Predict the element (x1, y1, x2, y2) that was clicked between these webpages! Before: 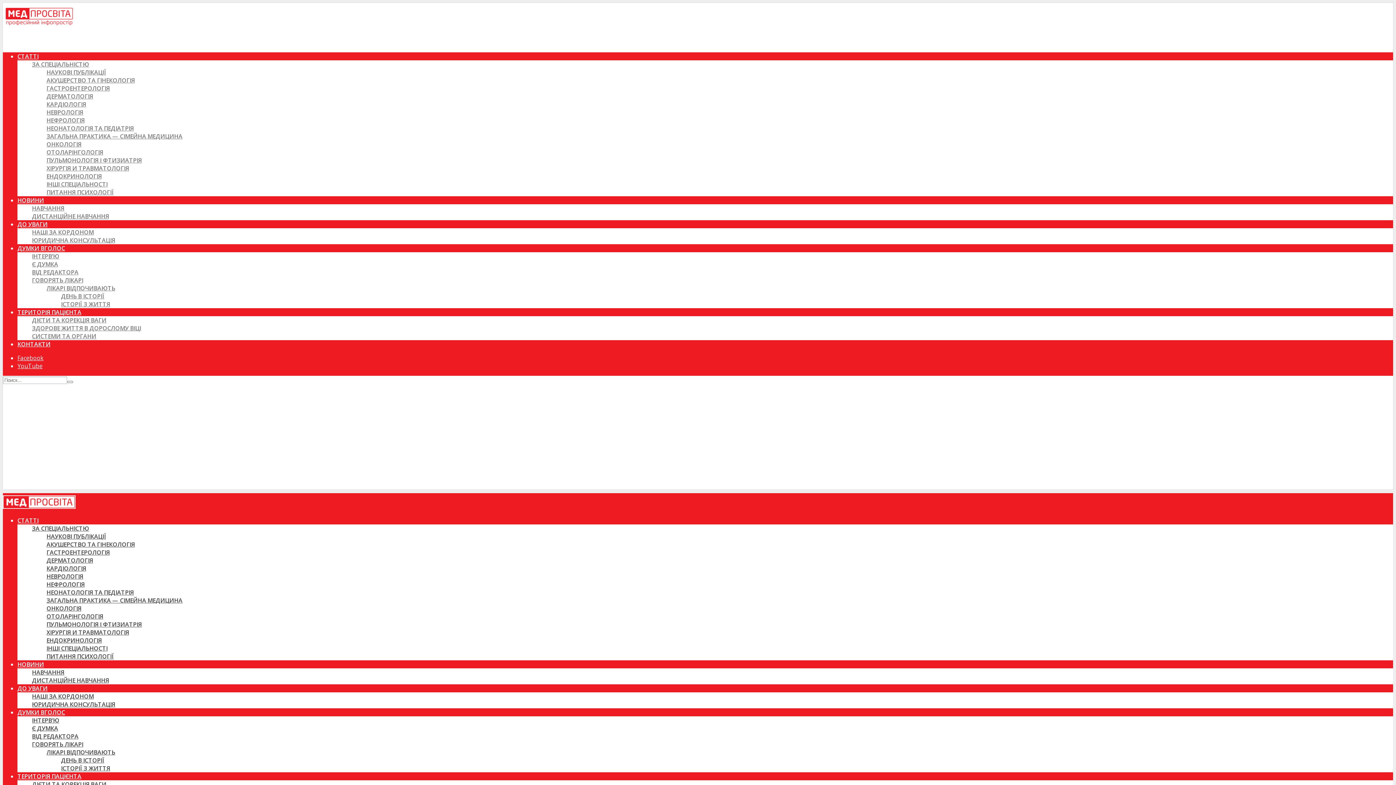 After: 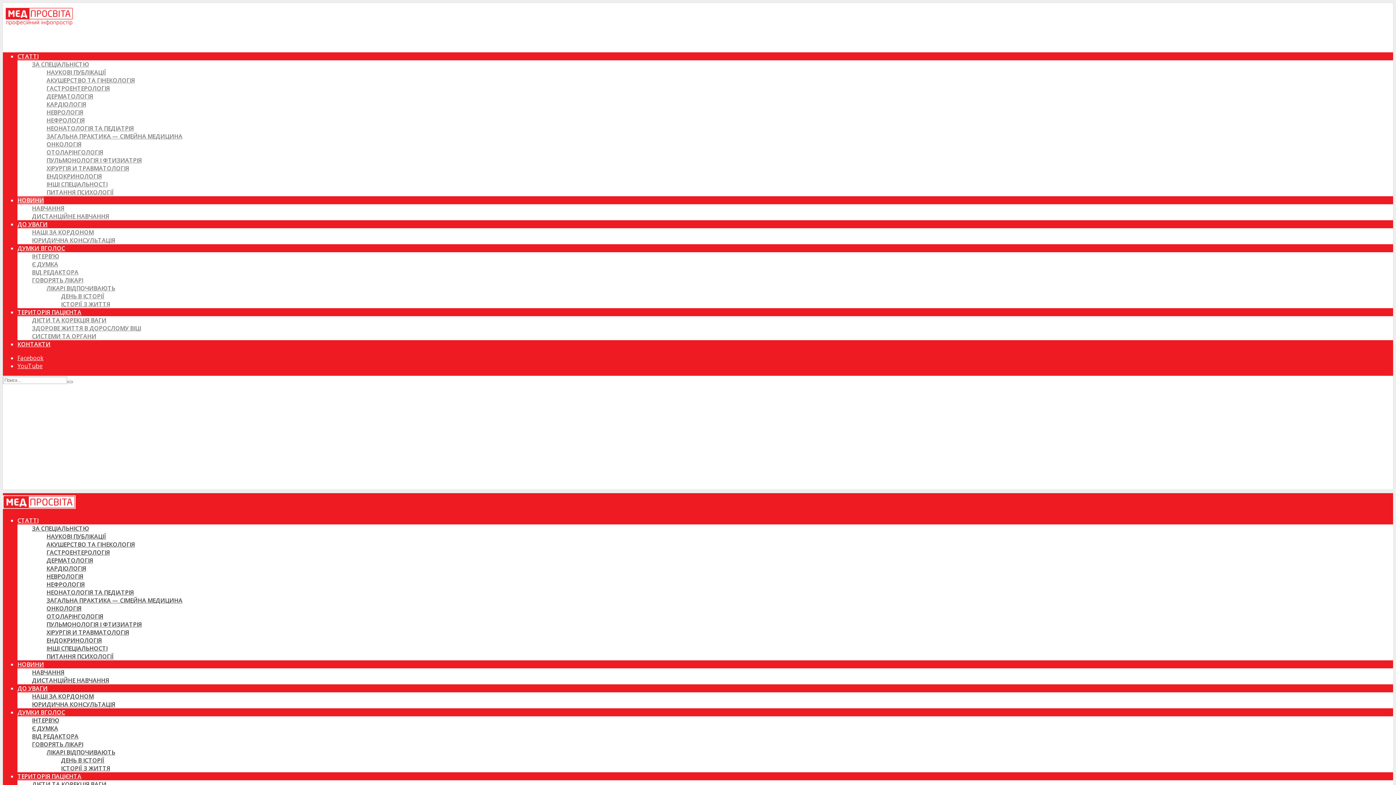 Action: label: ДИСТАНЦІЙНЕ НАВЧАННЯ bbox: (32, 676, 109, 684)